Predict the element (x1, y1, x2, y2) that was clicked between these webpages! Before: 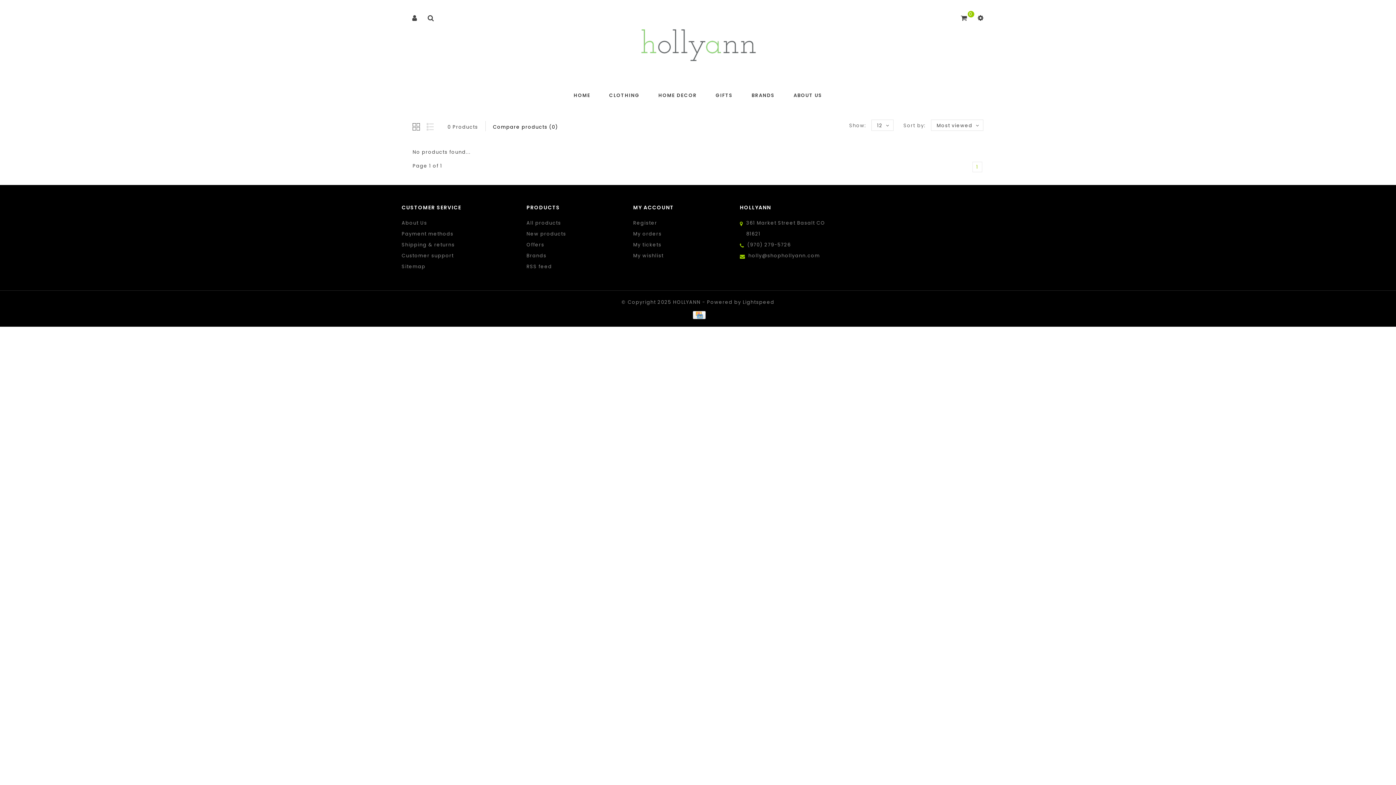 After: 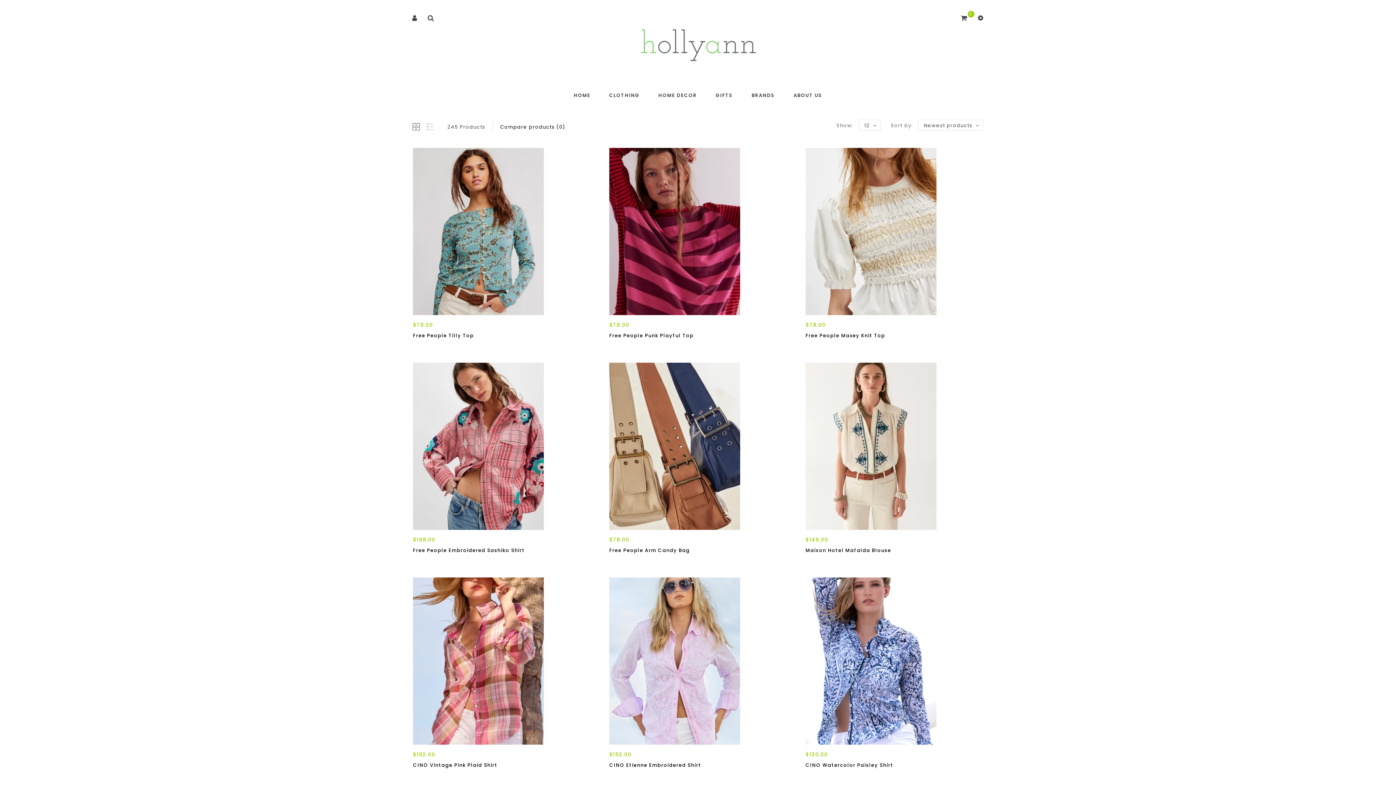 Action: label: New products bbox: (526, 230, 566, 237)